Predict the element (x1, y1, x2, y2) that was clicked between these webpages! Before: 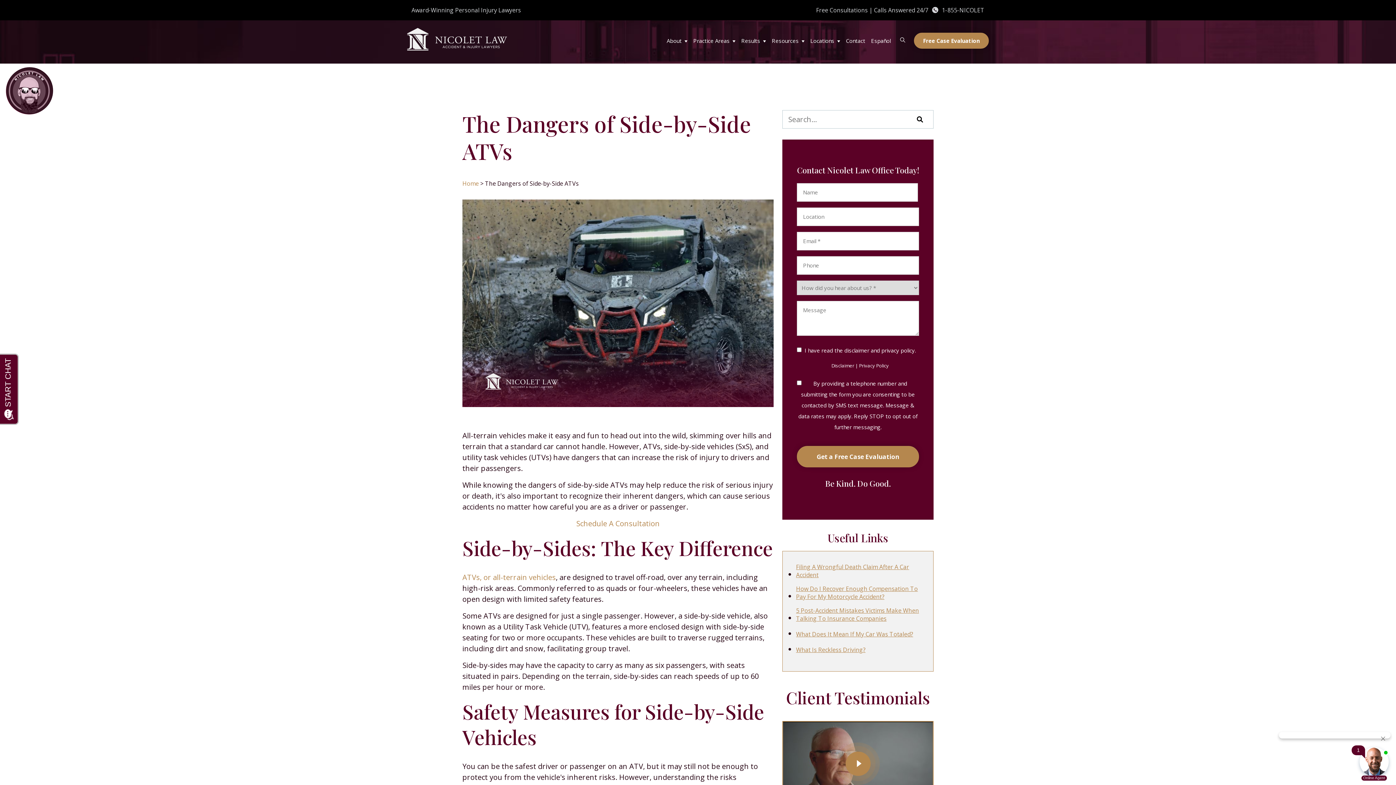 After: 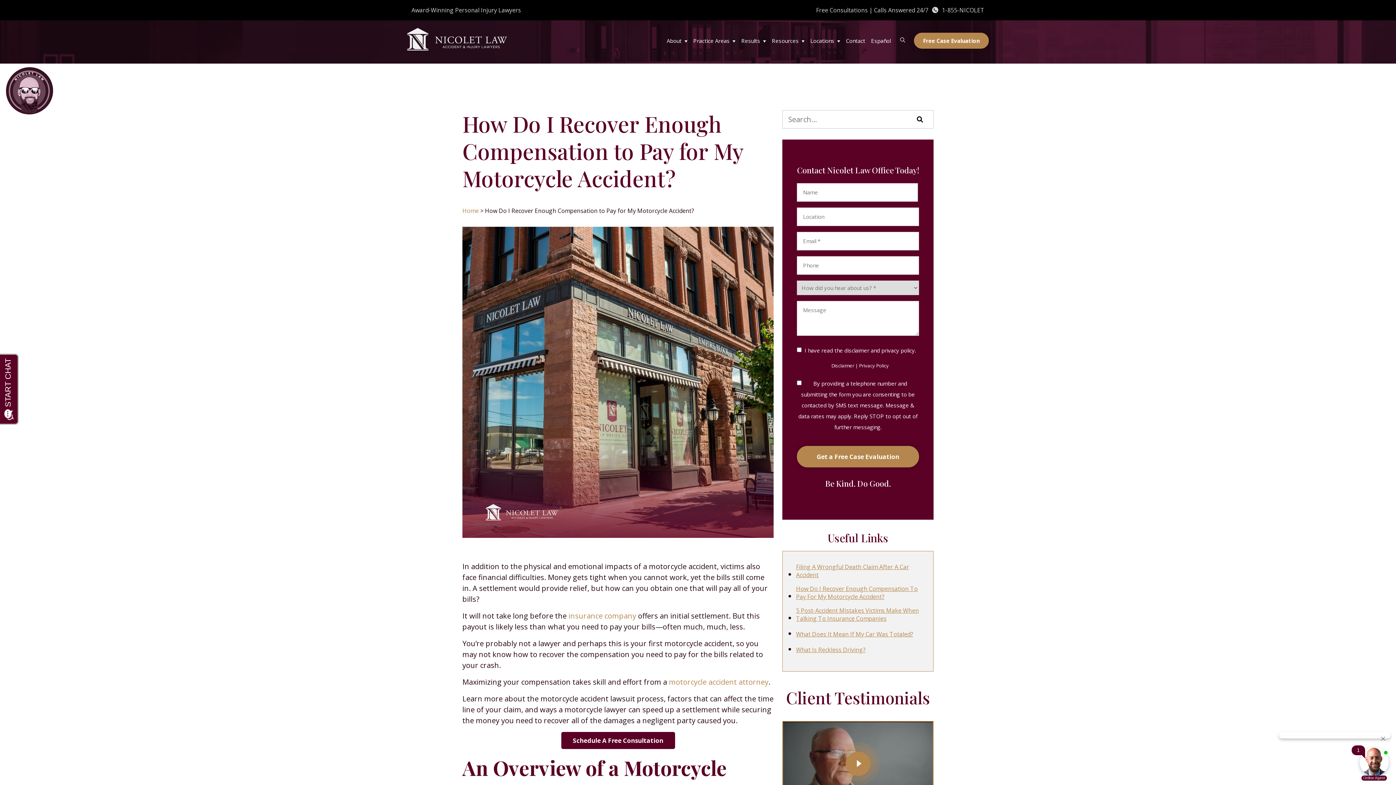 Action: bbox: (796, 584, 921, 600) label: How Do I Recover Enough Compensation To Pay For My Motorcycle Accident?